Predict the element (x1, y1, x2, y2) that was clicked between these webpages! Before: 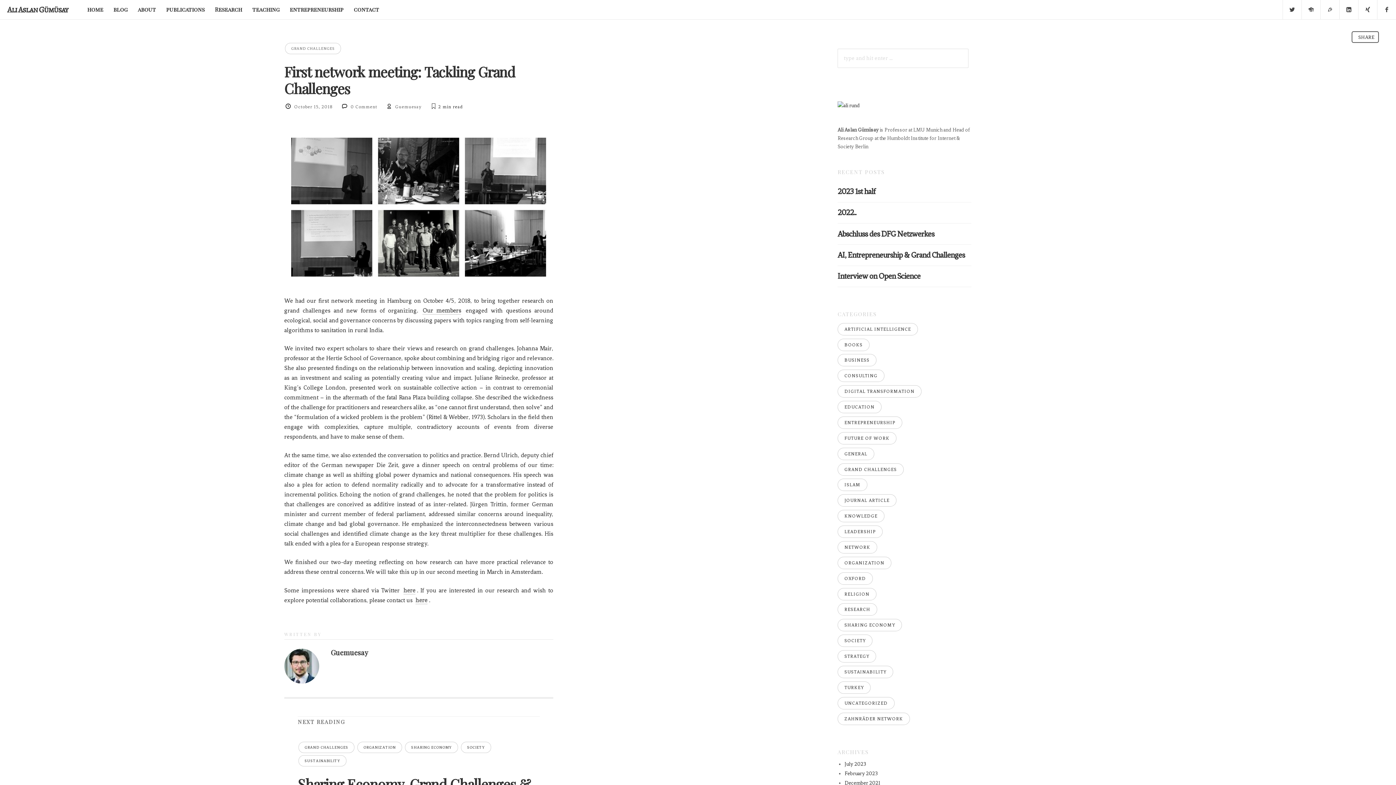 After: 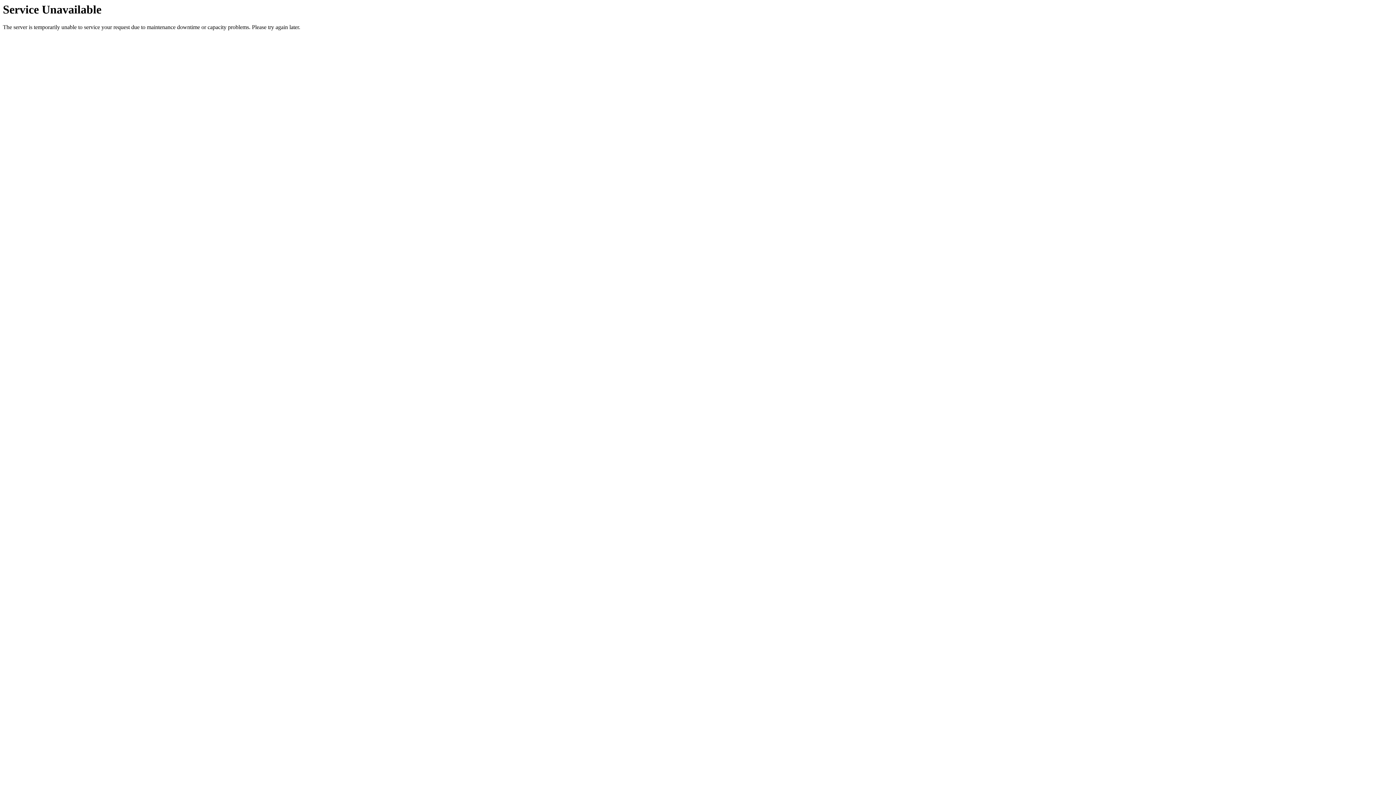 Action: bbox: (837, 354, 876, 366) label: BUSINESS